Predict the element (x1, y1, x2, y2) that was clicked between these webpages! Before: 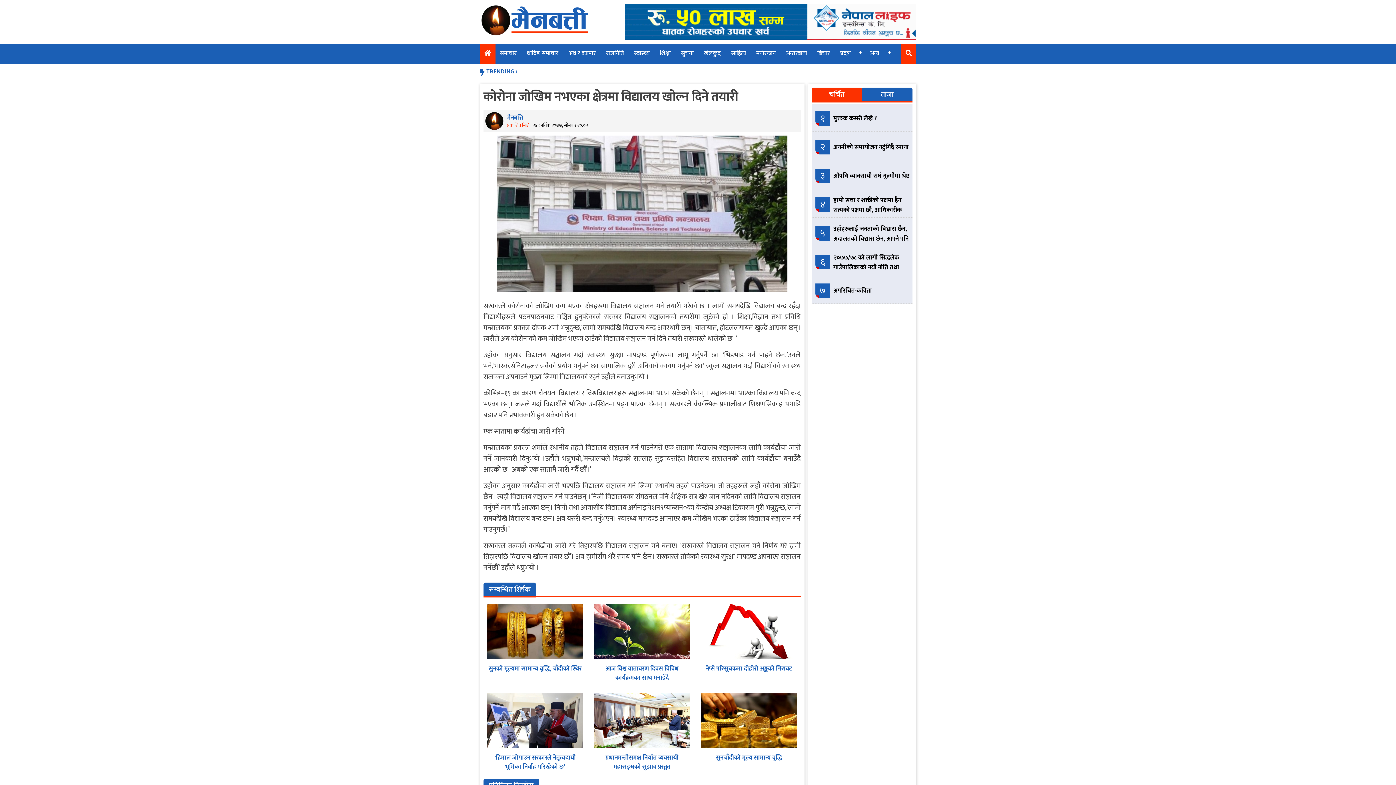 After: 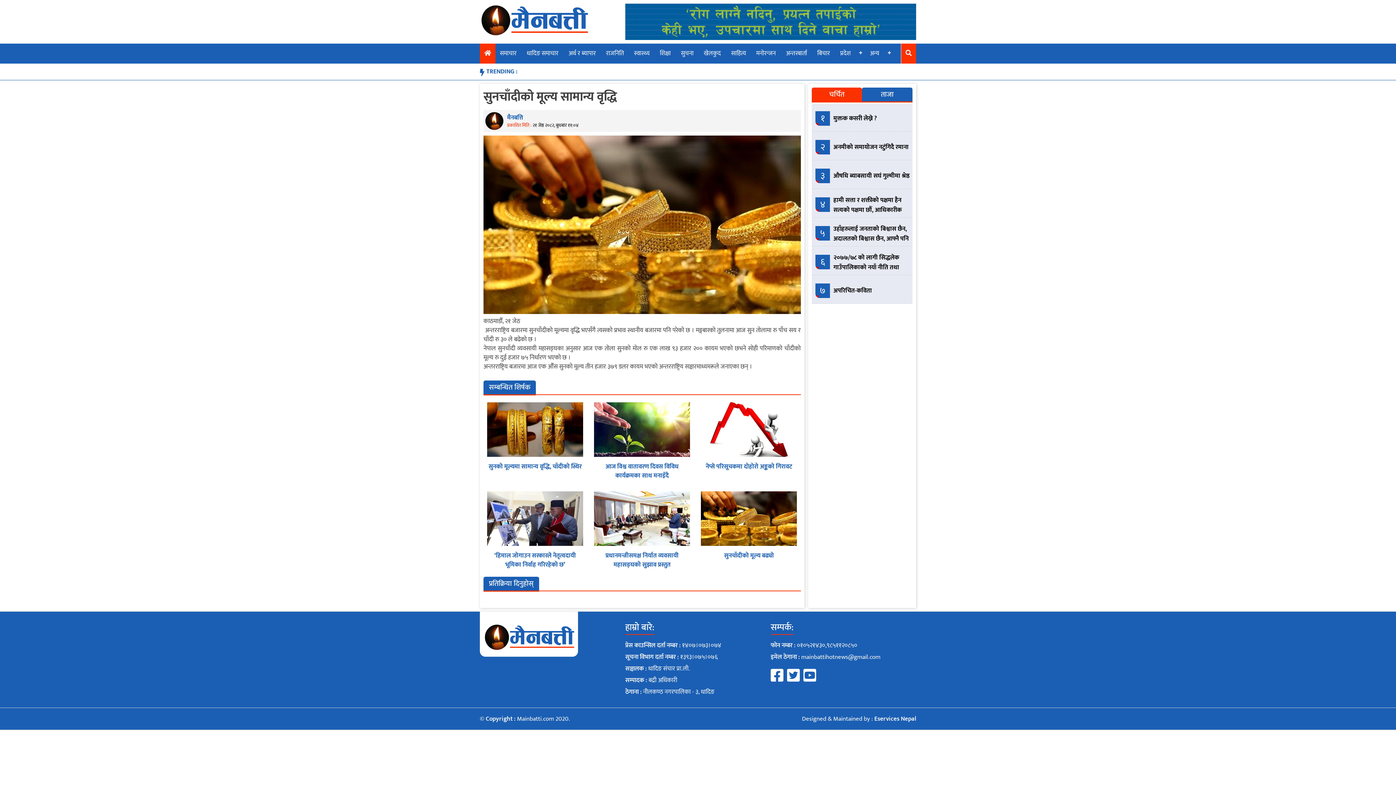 Action: bbox: (701, 741, 797, 751)